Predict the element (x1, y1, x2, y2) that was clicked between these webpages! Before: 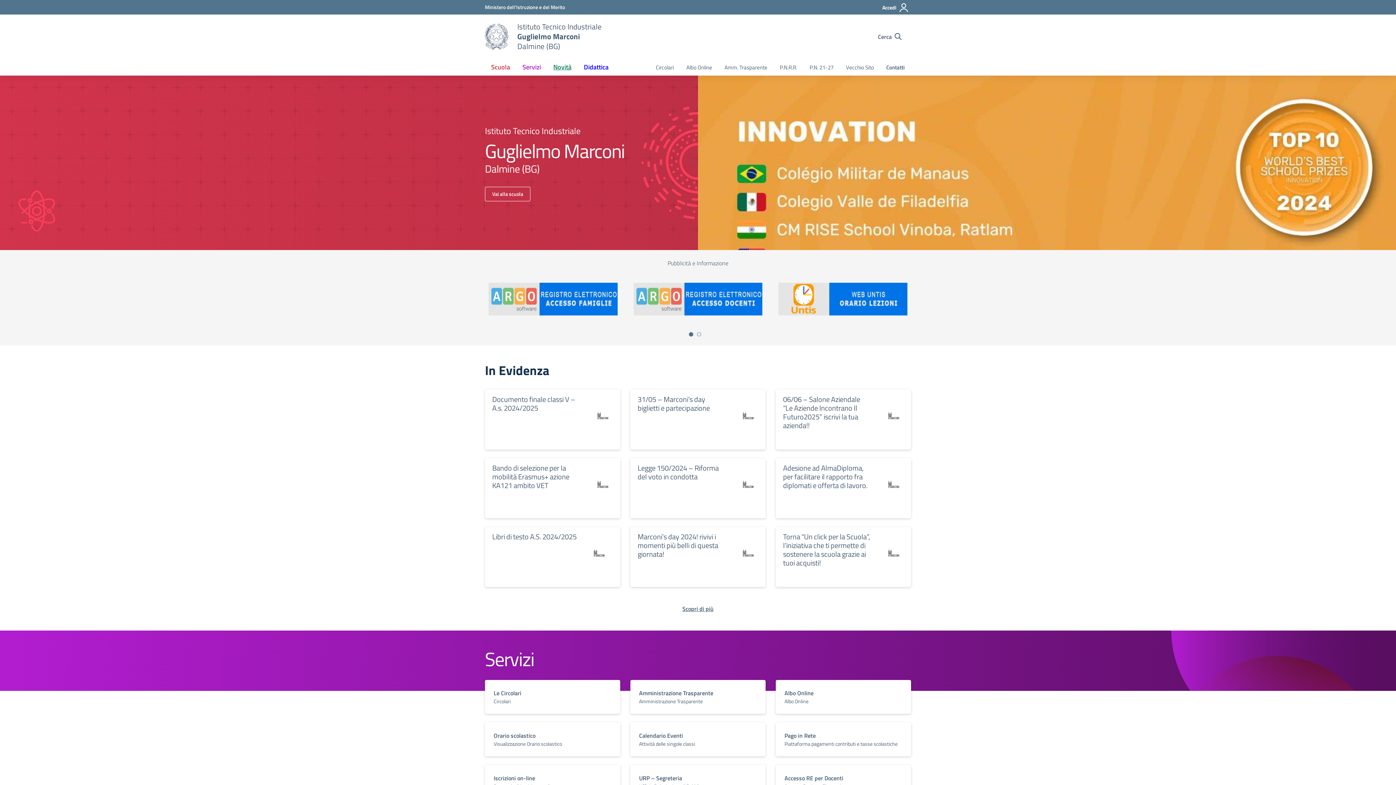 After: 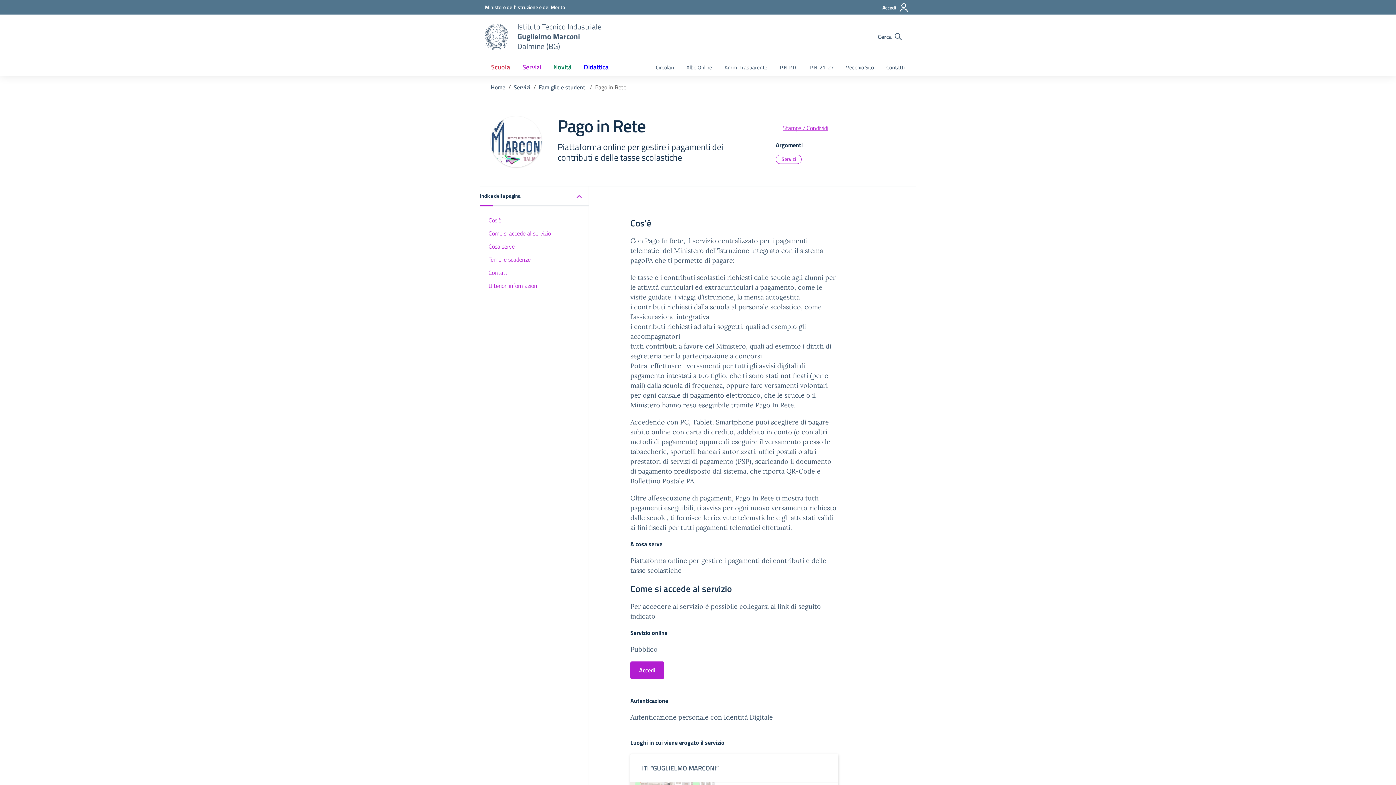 Action: bbox: (776, 722, 911, 756) label: Pago in Rete

Piattaforma pagamenti contributi e tasse scolastiche